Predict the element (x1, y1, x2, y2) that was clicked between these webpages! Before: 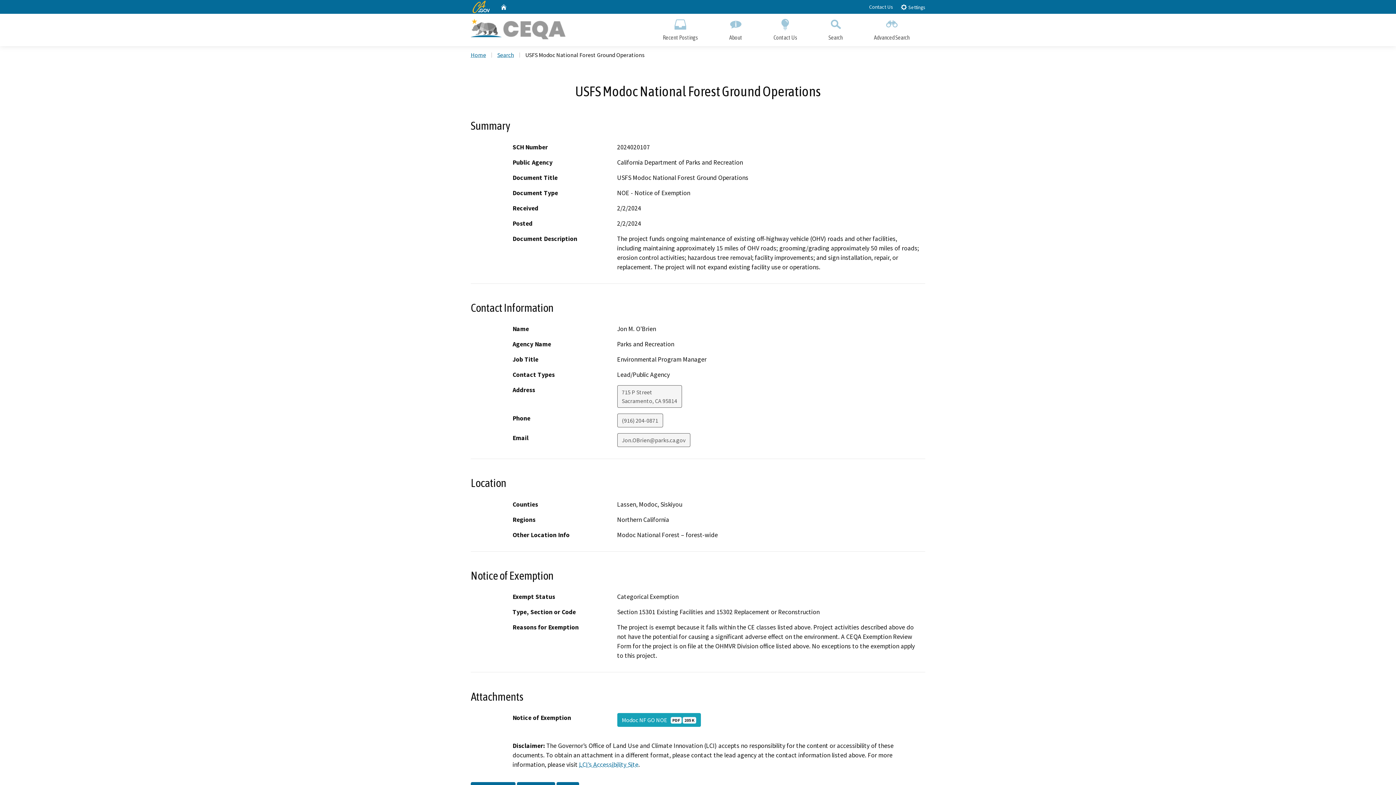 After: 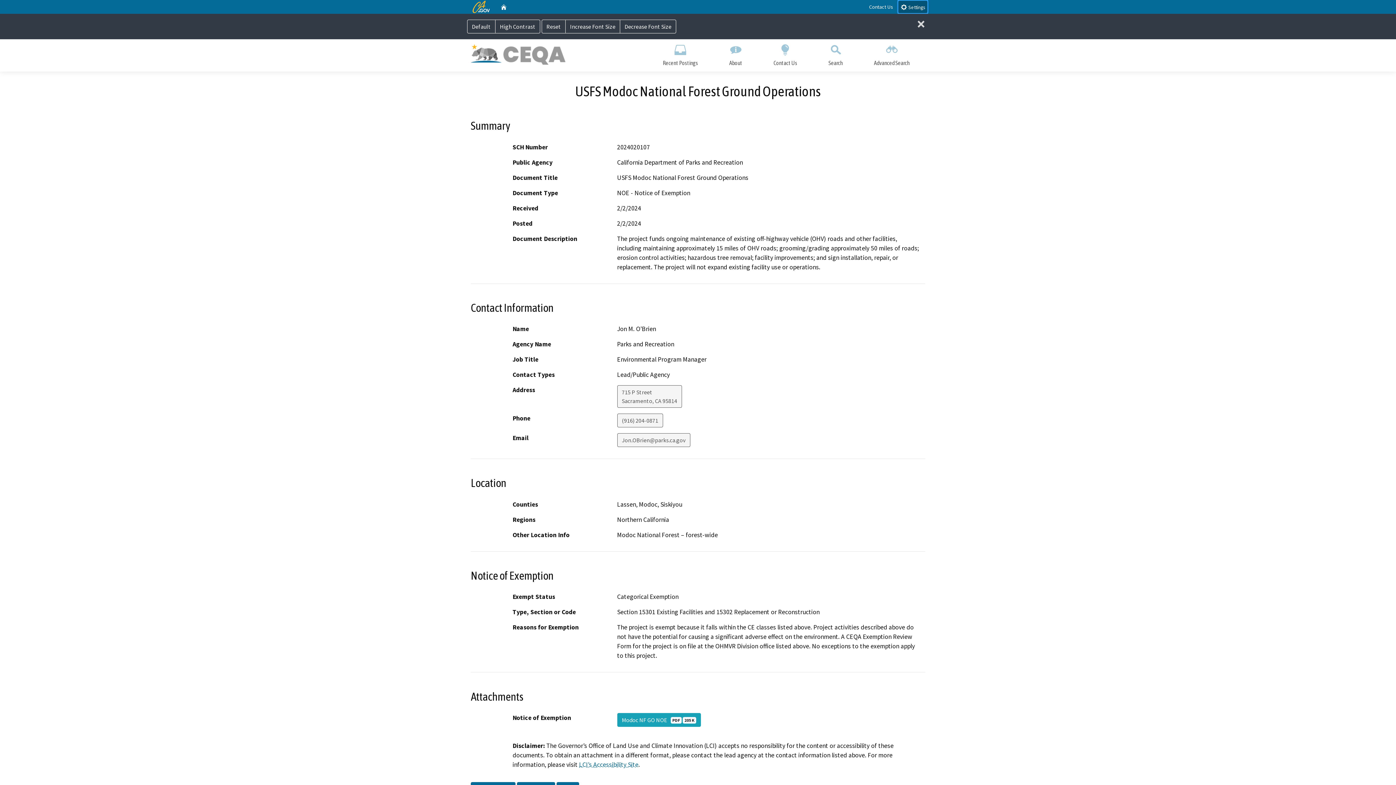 Action: bbox: (898, 0, 927, 12) label:  Settings